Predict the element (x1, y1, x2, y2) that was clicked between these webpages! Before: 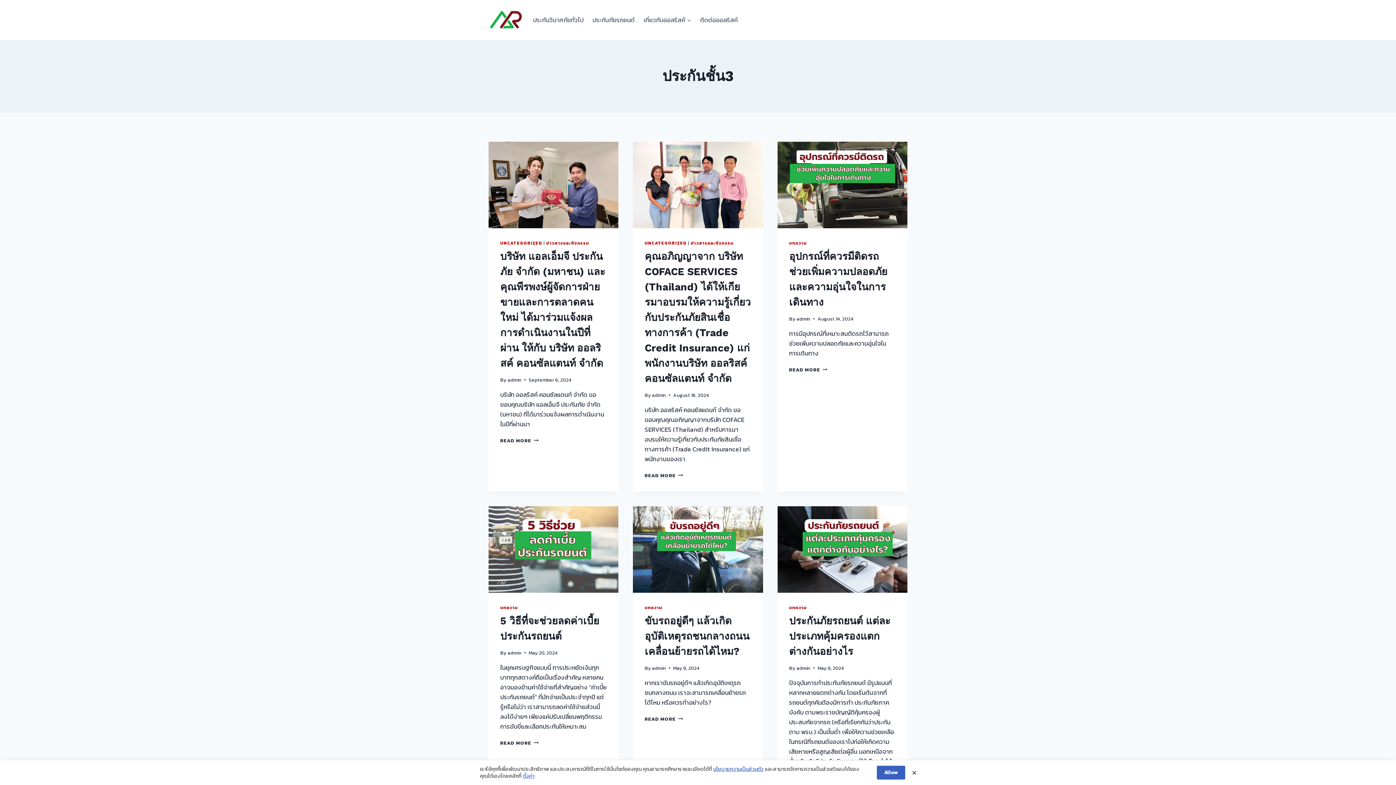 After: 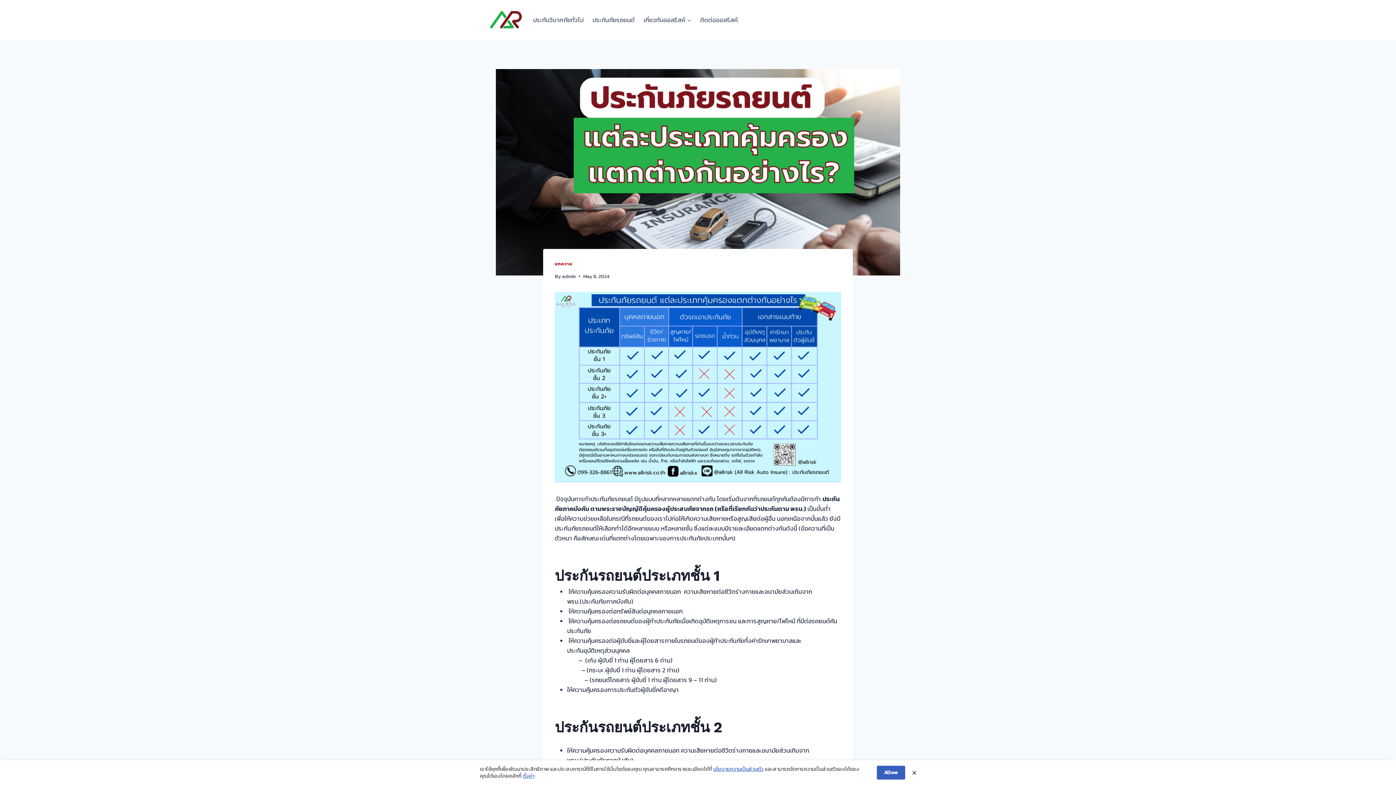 Action: bbox: (777, 506, 907, 593)